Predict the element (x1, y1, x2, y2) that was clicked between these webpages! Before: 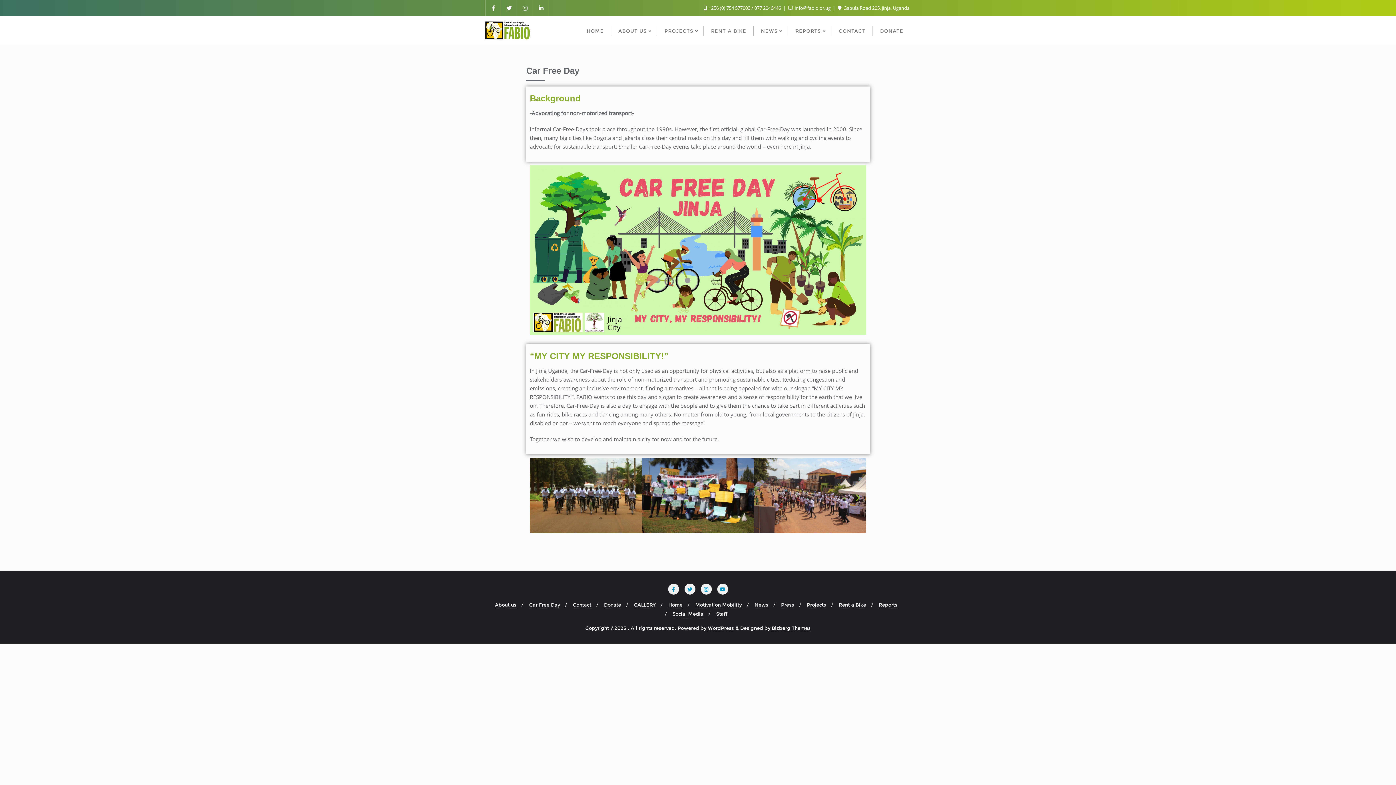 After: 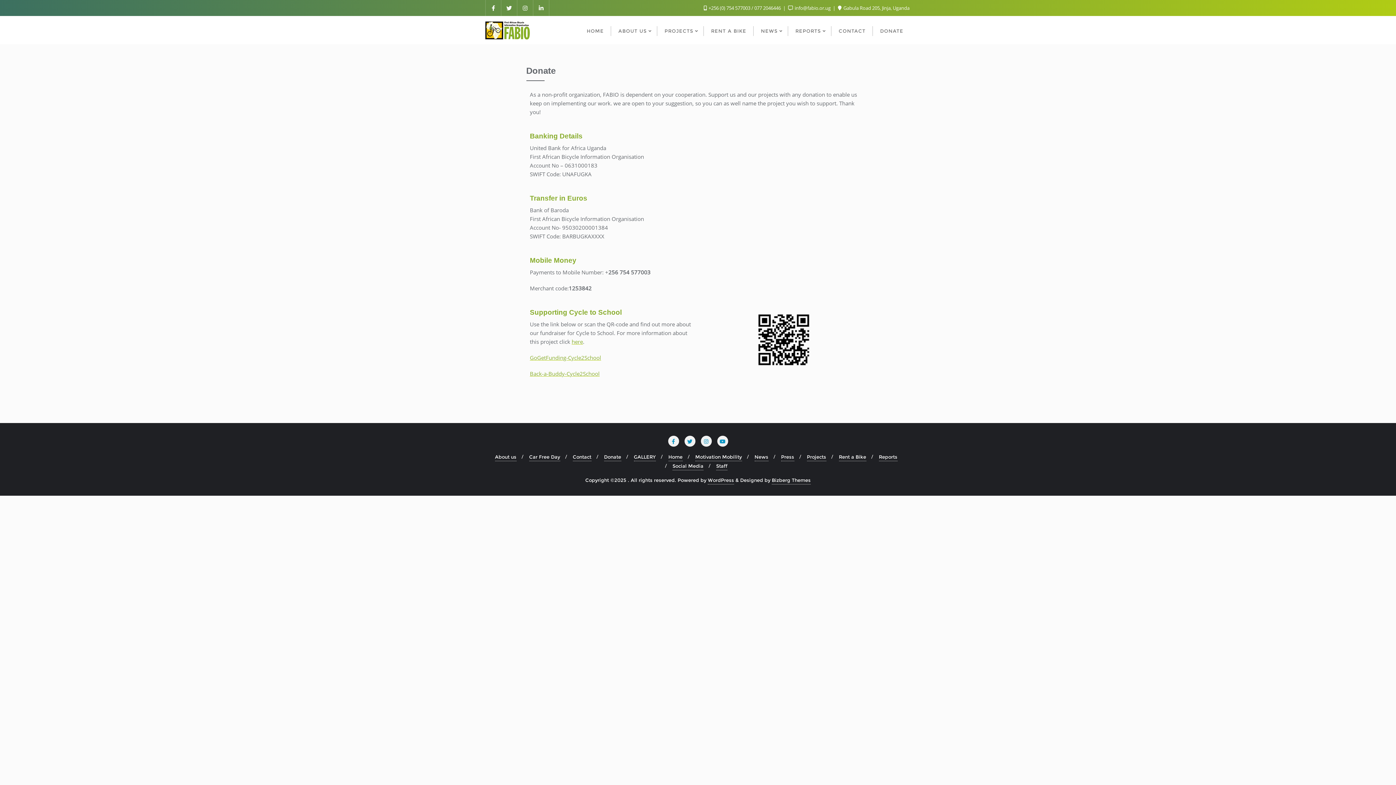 Action: label: DONATE bbox: (873, 16, 910, 44)